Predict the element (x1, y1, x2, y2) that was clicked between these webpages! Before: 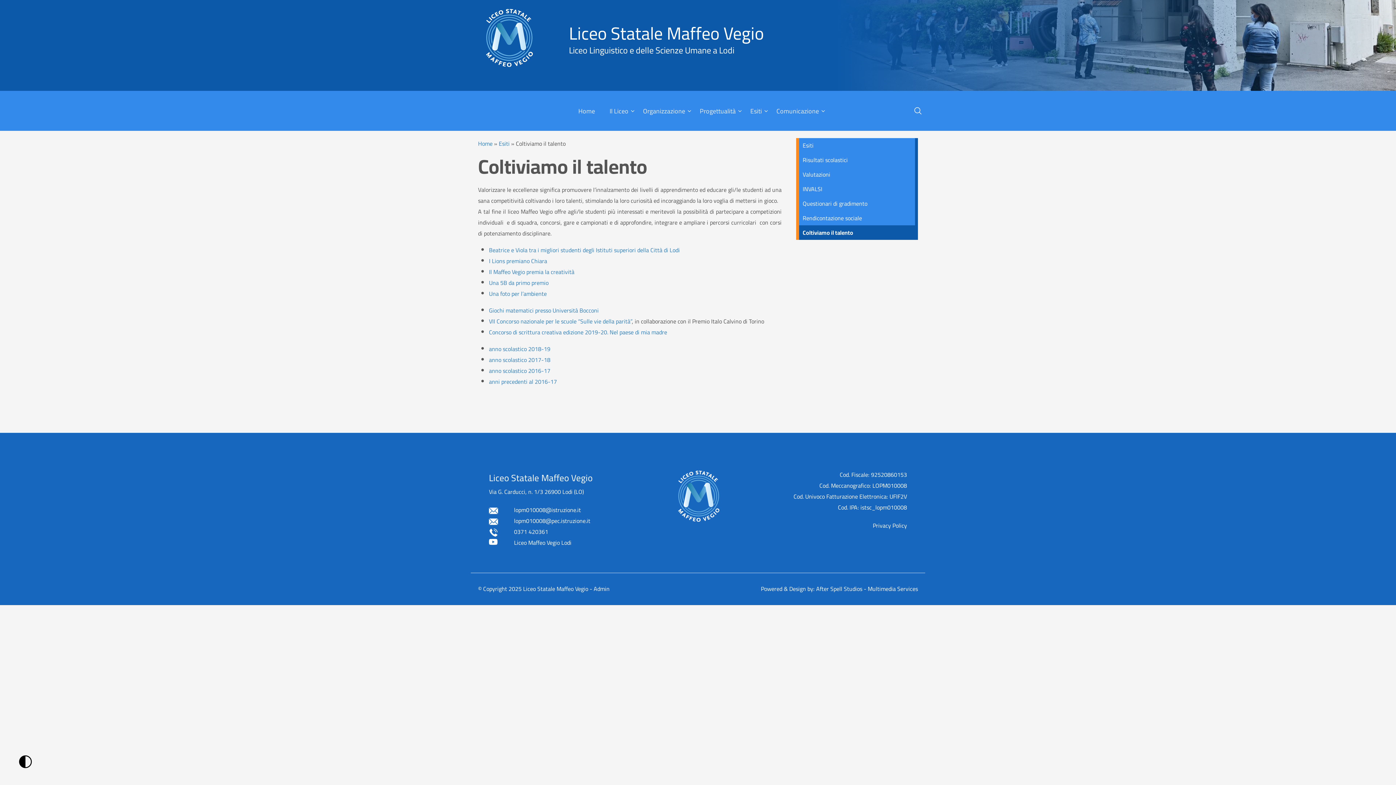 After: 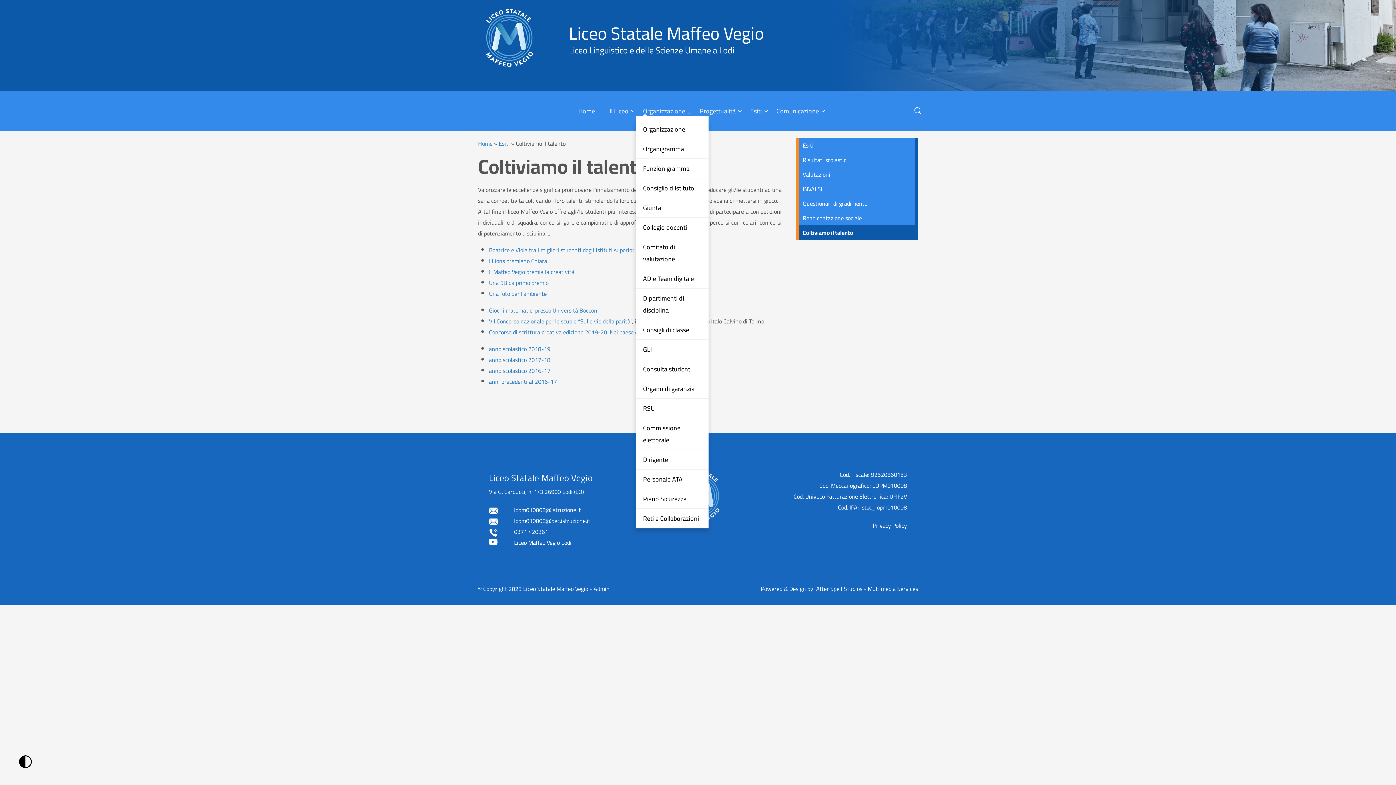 Action: label: Organizzazione bbox: (635, 101, 692, 120)